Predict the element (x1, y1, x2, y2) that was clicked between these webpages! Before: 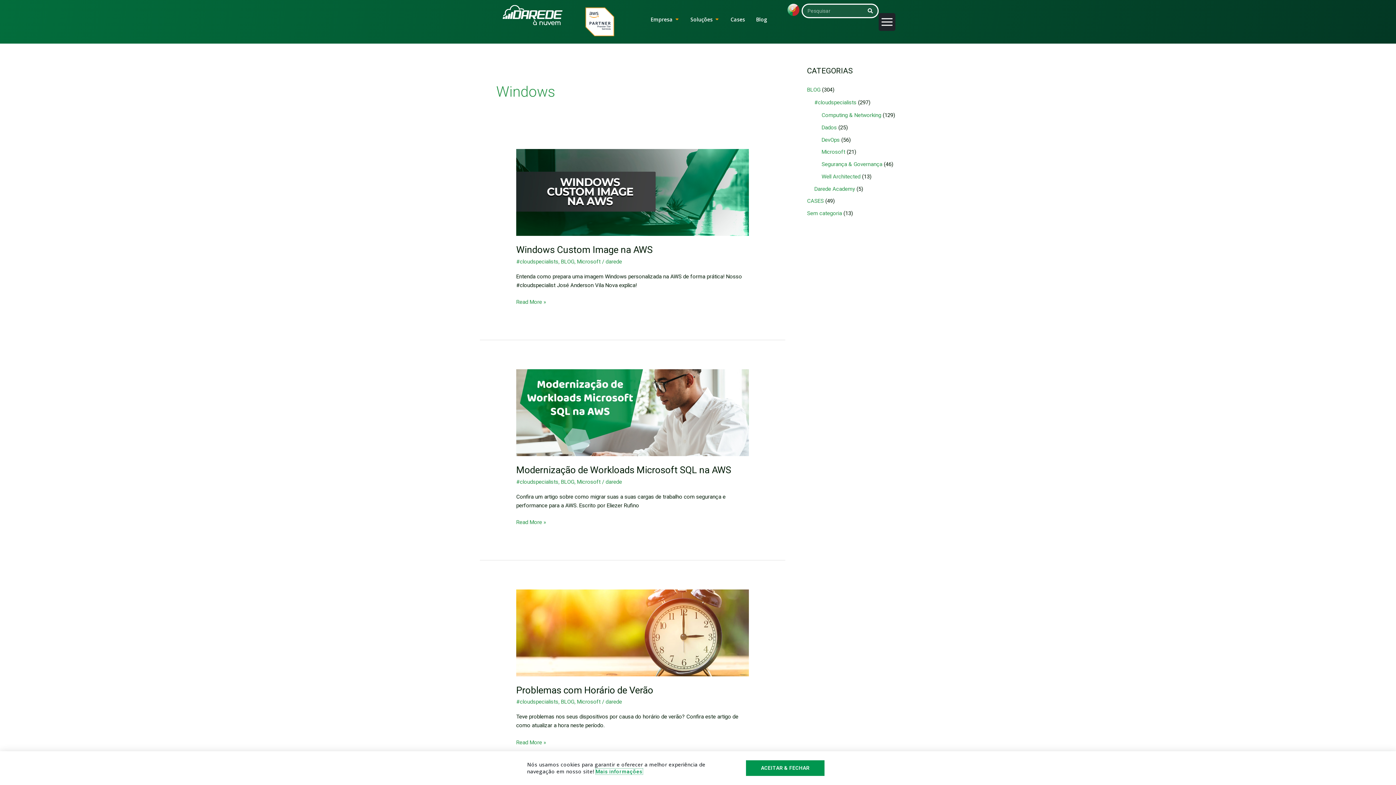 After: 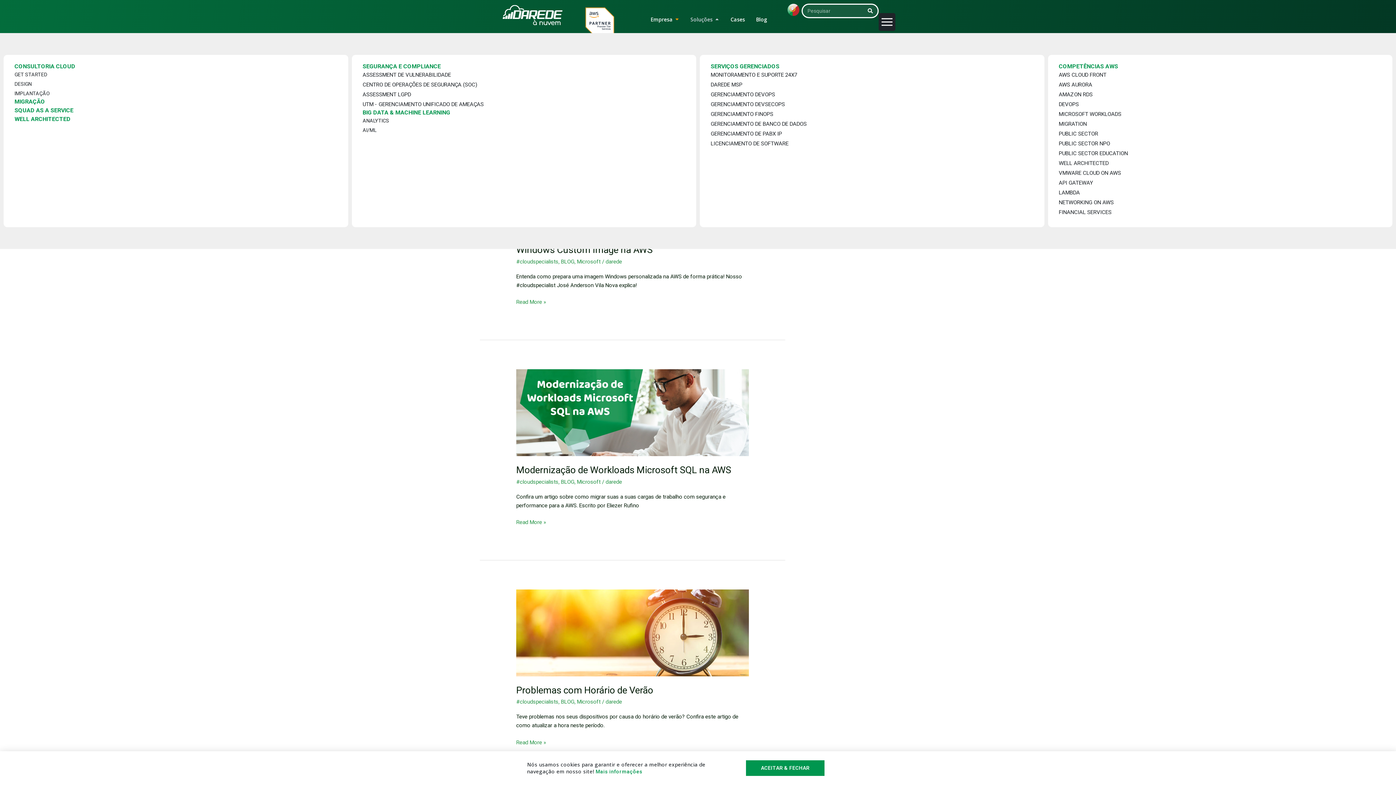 Action: label: Abrir Soluções bbox: (714, 15, 719, 23)